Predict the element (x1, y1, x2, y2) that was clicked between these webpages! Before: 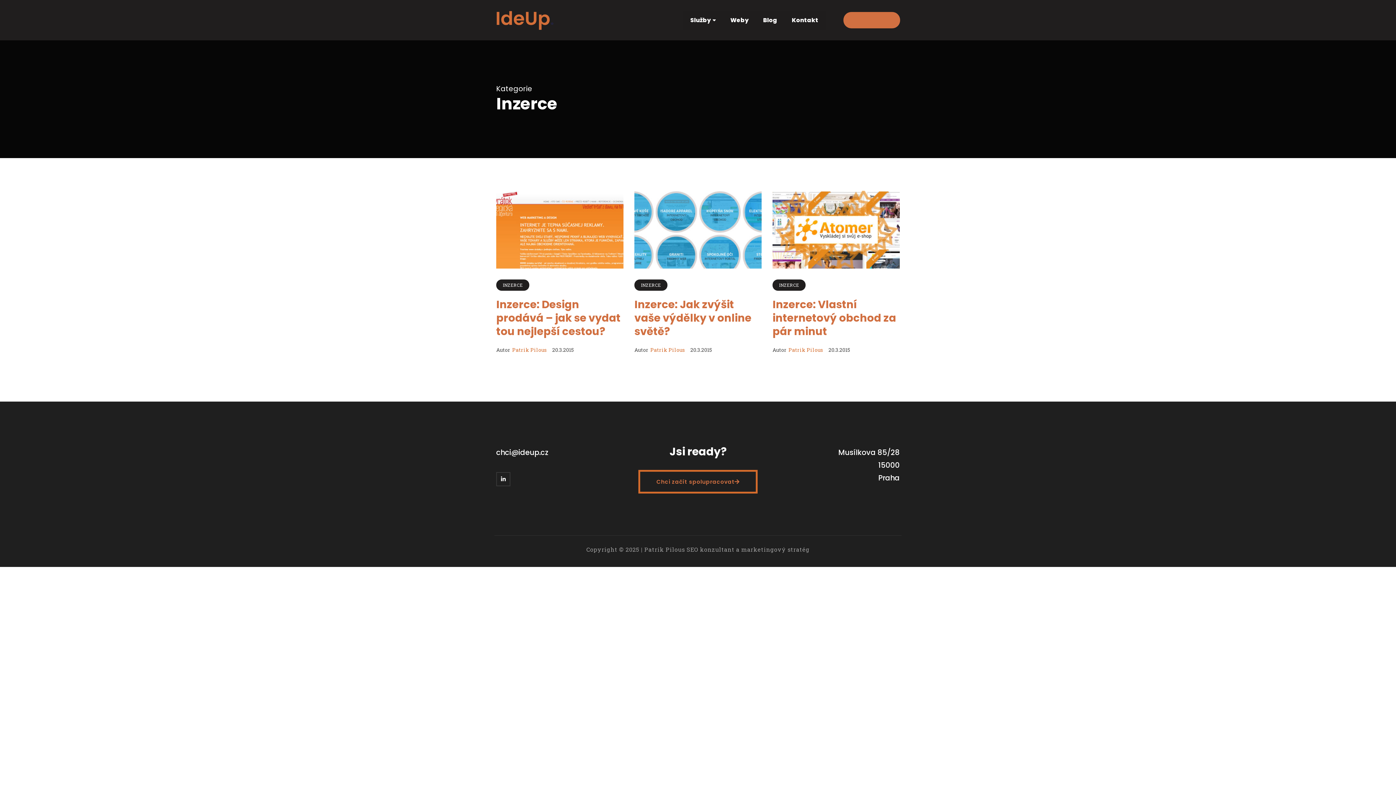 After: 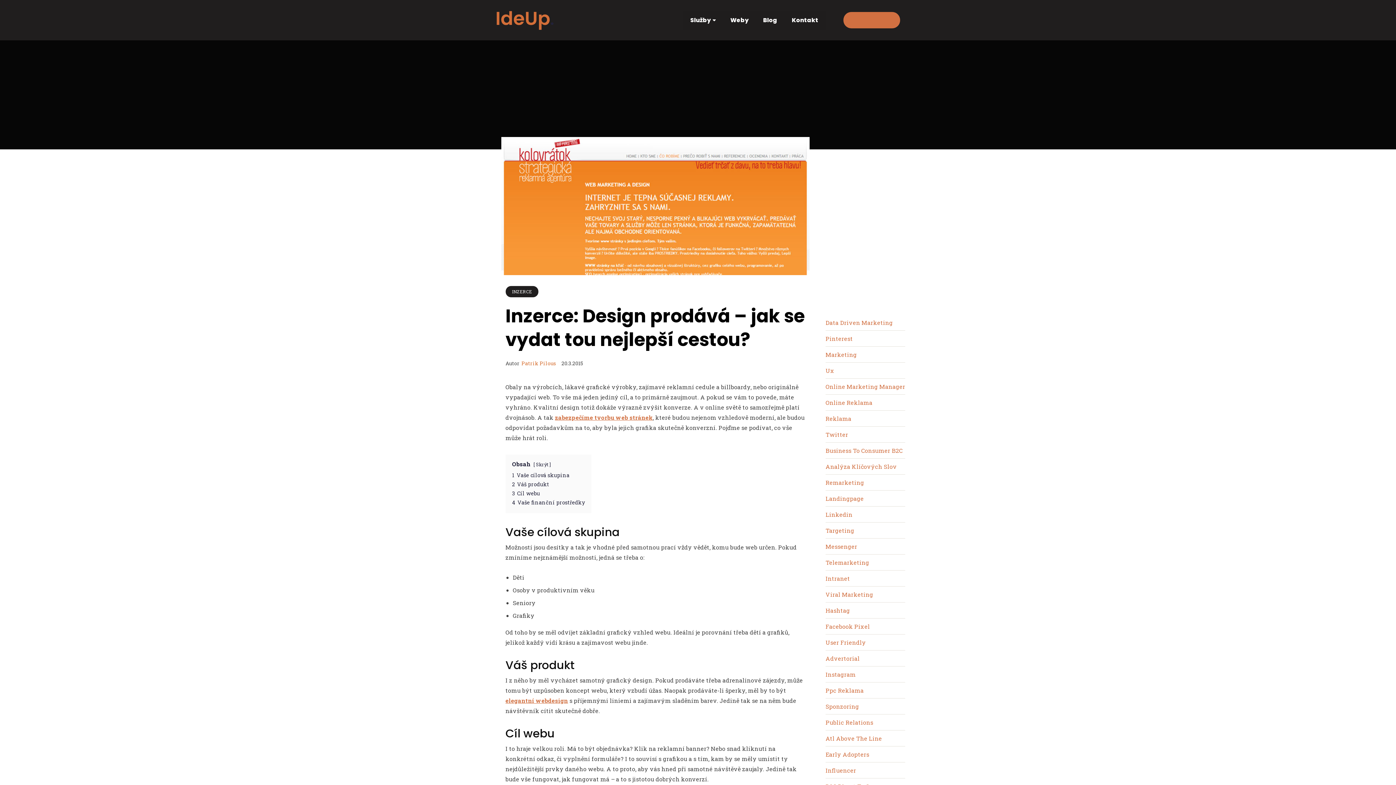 Action: bbox: (496, 190, 623, 268)